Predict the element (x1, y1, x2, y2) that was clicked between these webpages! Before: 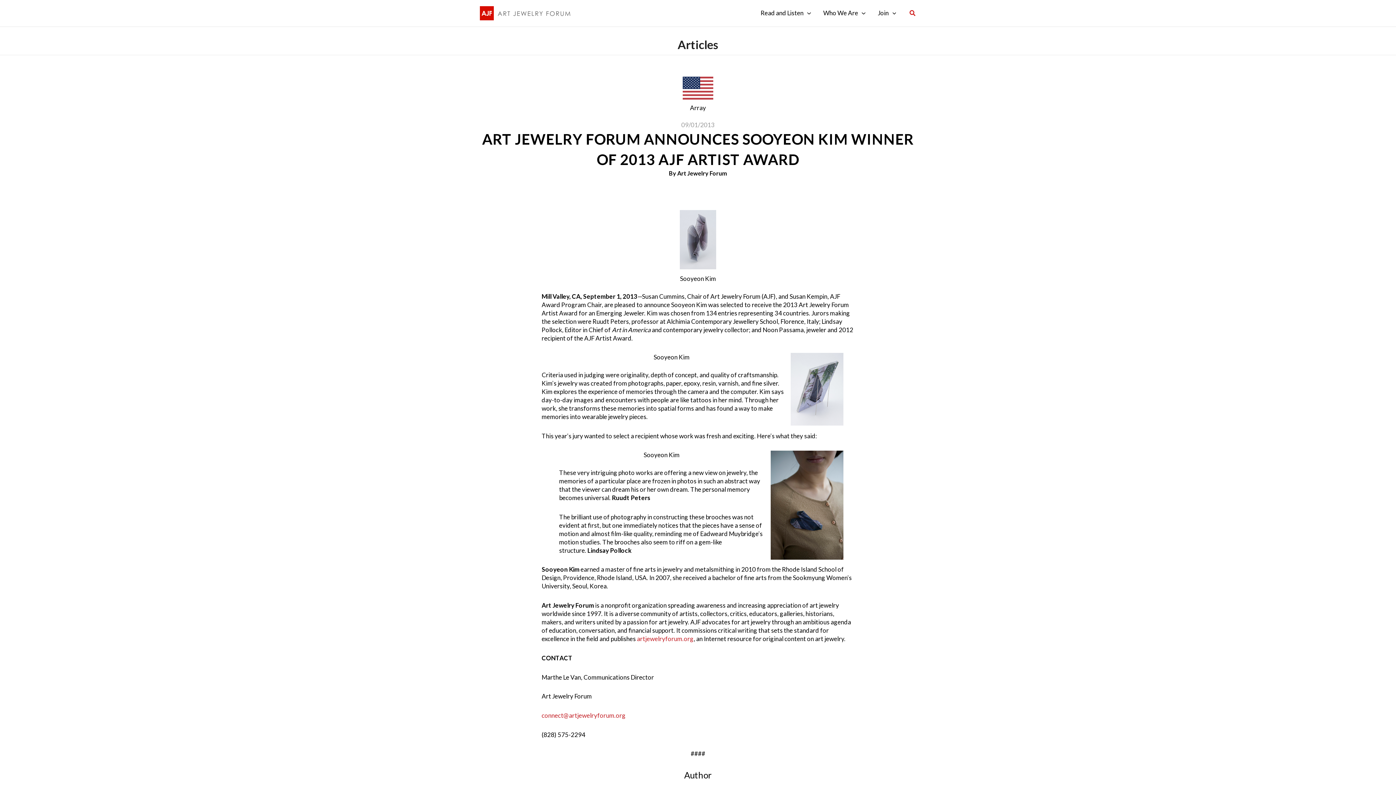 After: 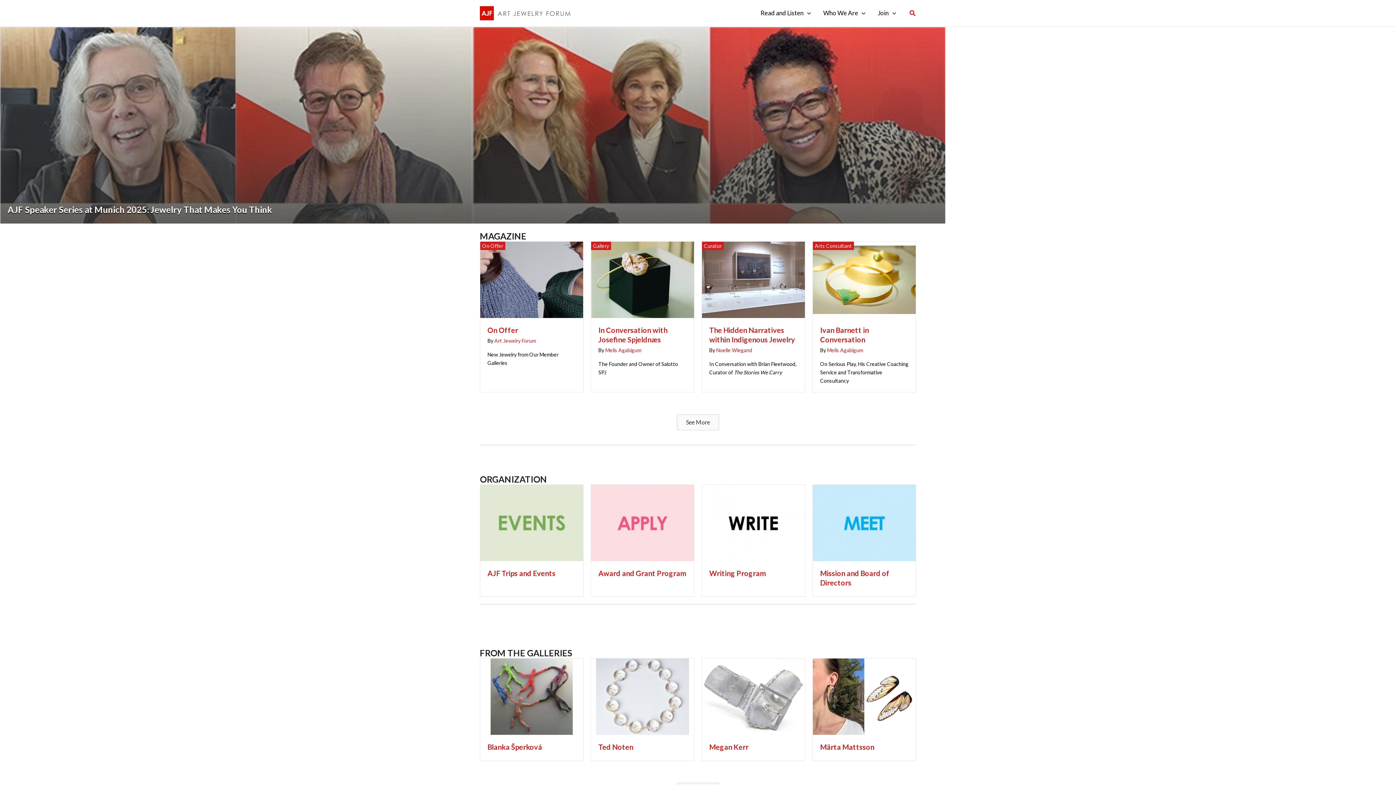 Action: label: artjewelryforum.org bbox: (637, 635, 693, 642)